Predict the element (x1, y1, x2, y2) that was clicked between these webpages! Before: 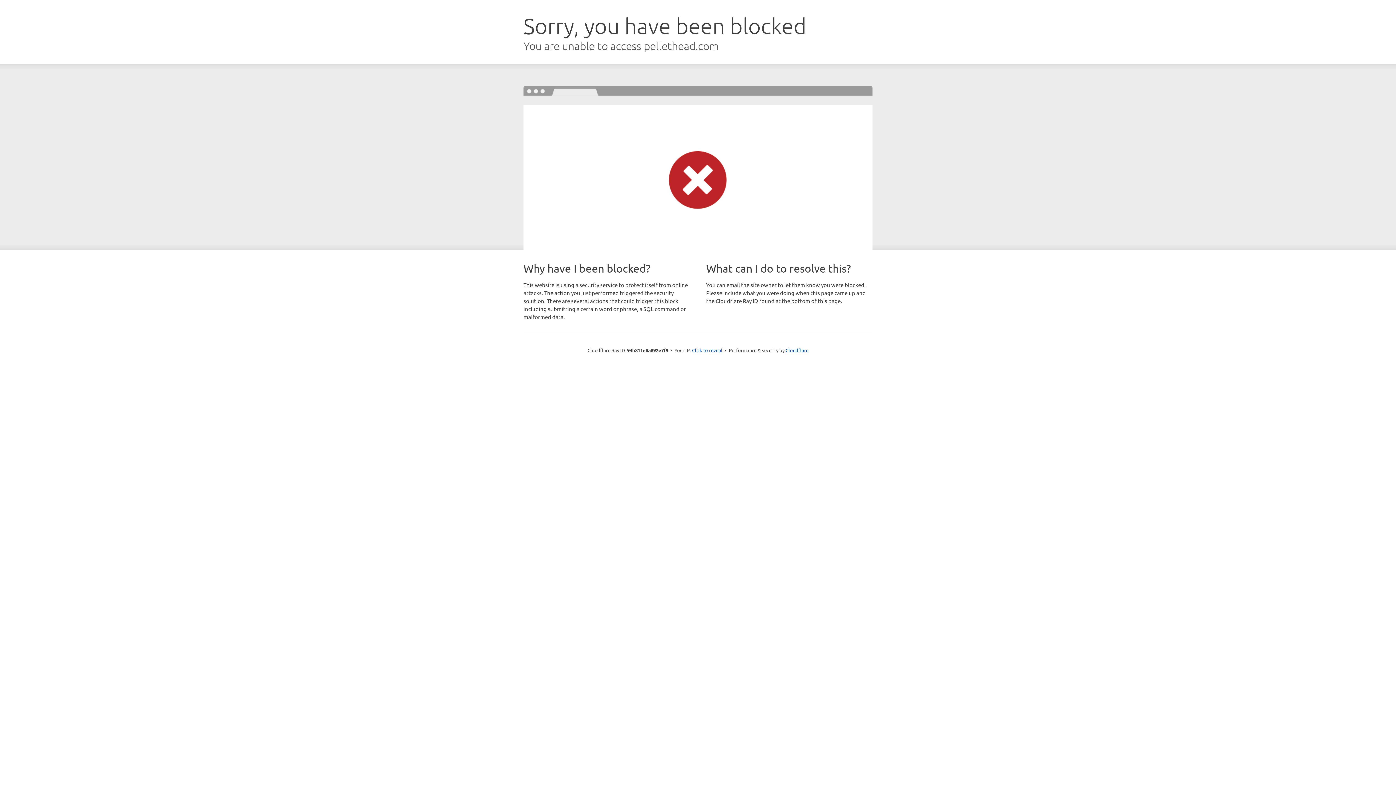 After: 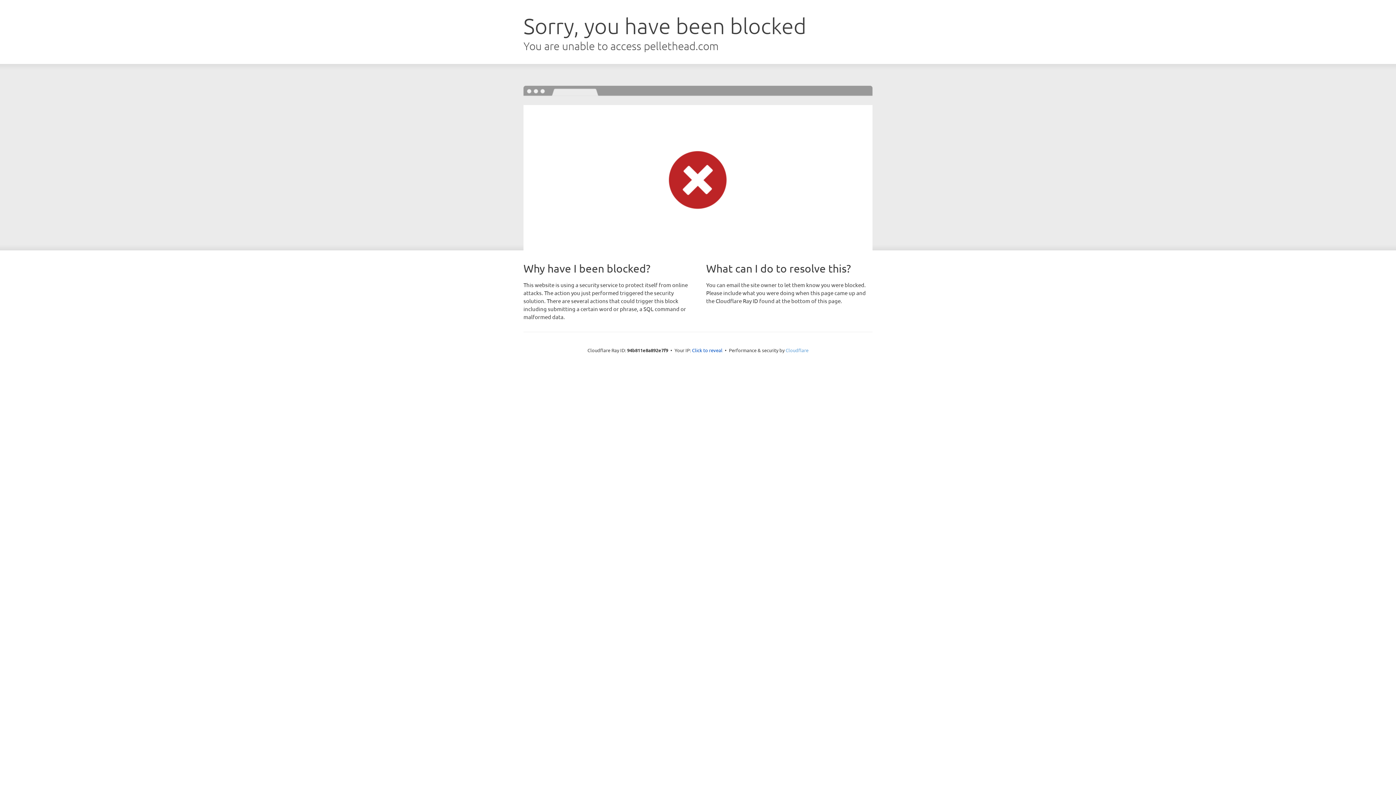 Action: label: Cloudflare bbox: (785, 347, 808, 353)